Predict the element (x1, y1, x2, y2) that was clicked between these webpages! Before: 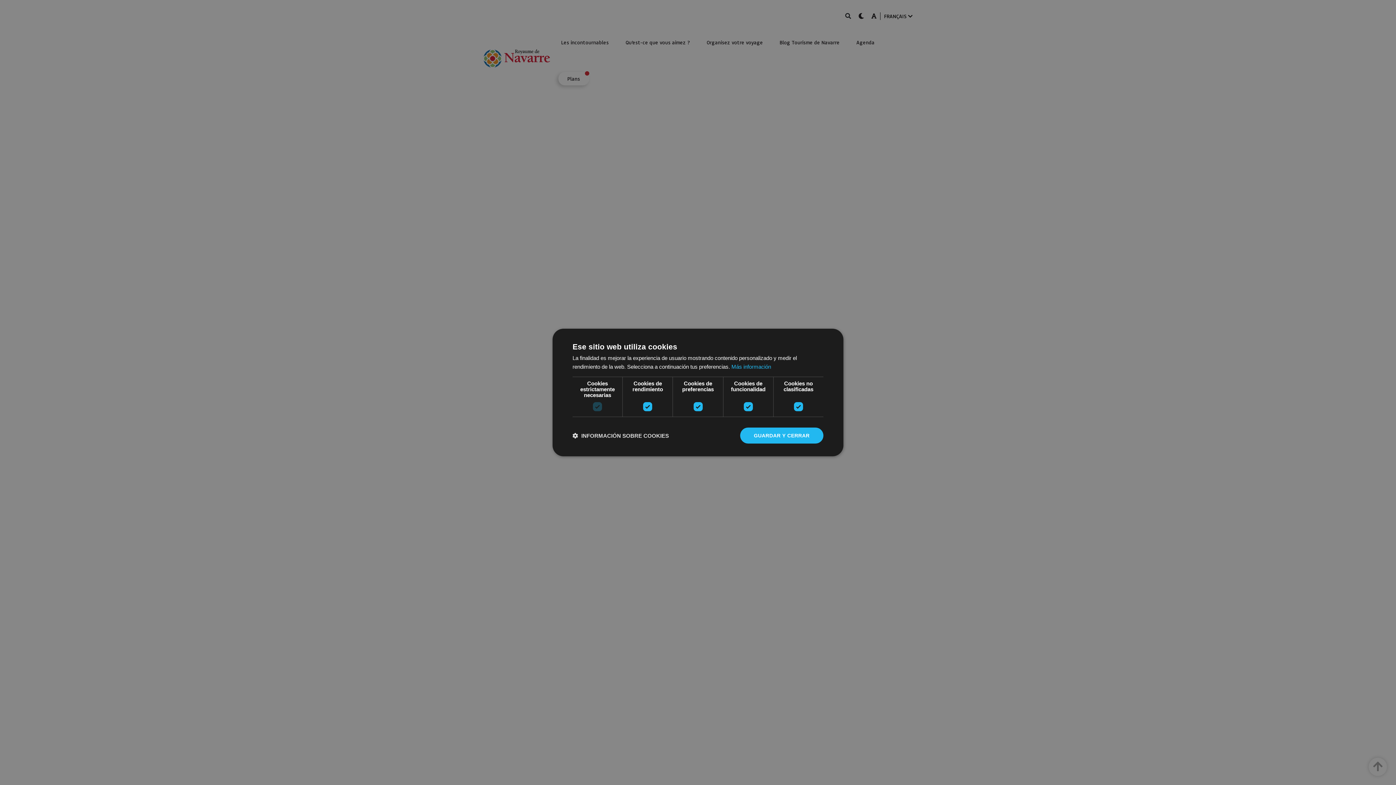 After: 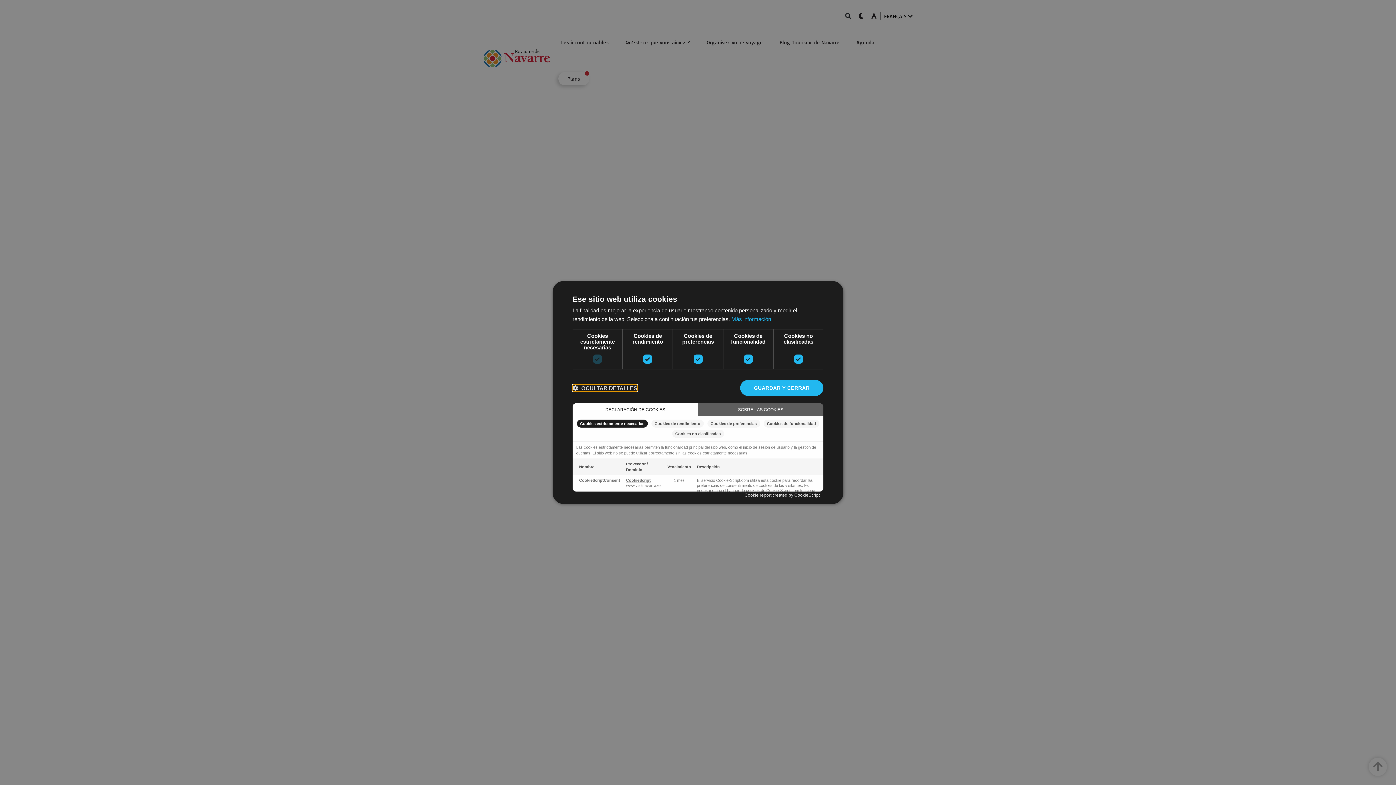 Action: bbox: (572, 432, 669, 439) label:  INFORMACIÓN SOBRE COOKIES